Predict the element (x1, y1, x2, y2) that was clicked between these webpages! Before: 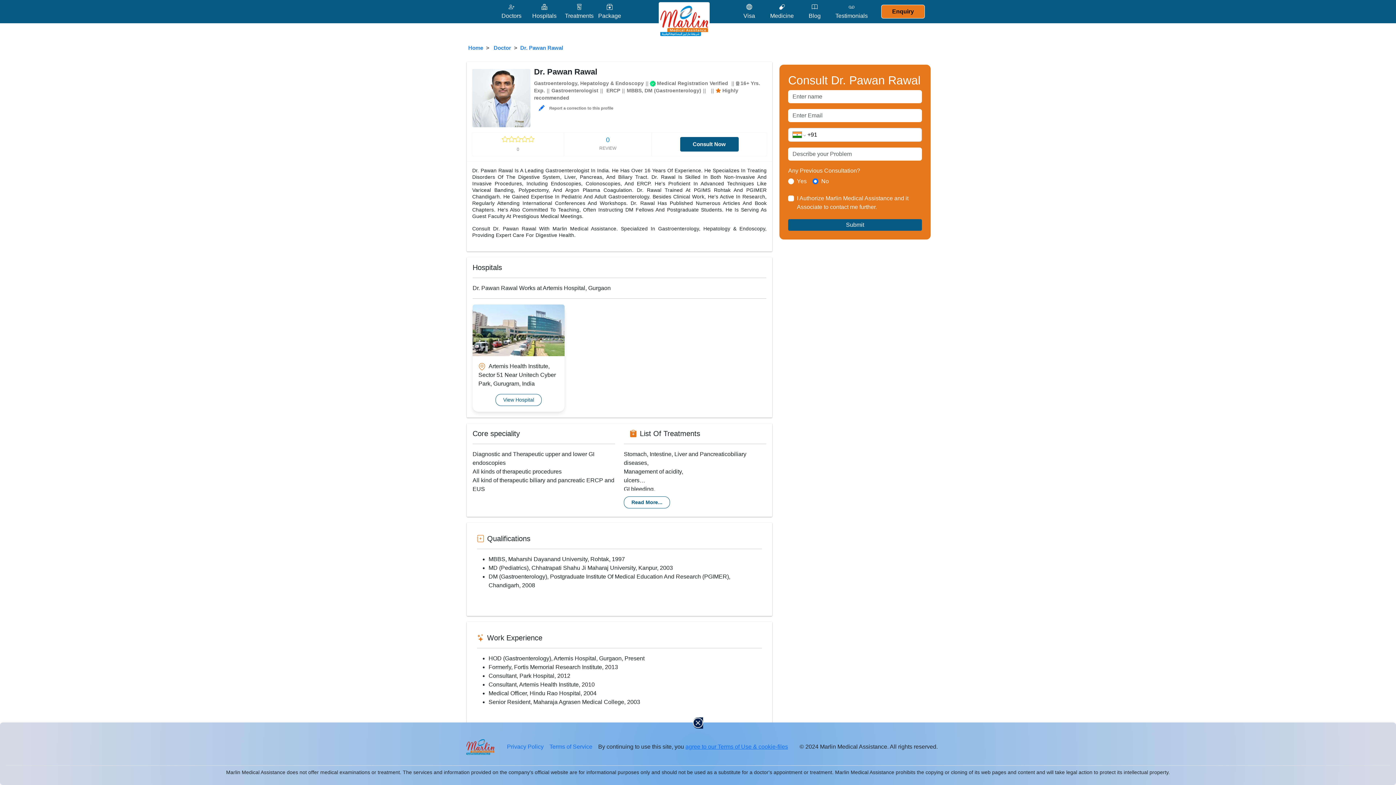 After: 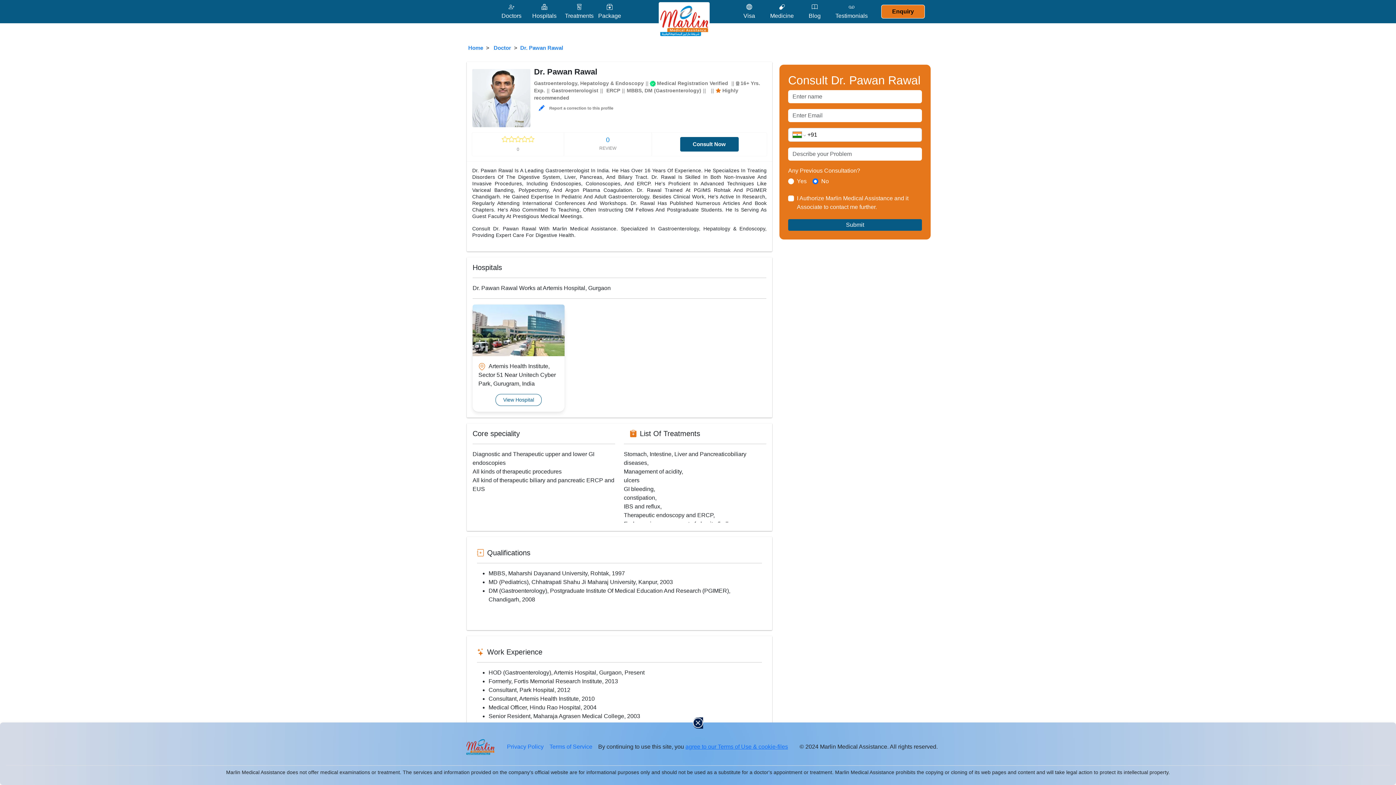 Action: bbox: (624, 496, 670, 508) label: Read More...